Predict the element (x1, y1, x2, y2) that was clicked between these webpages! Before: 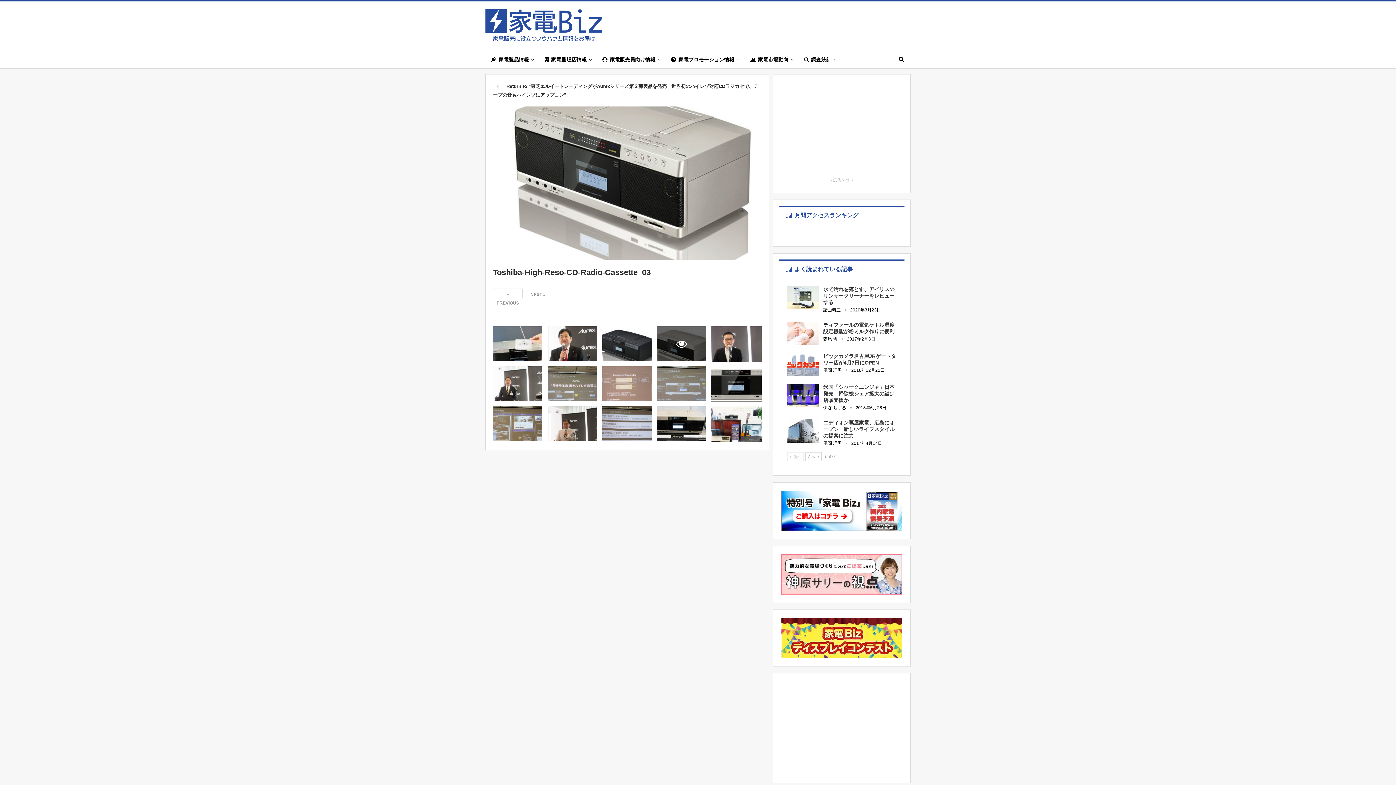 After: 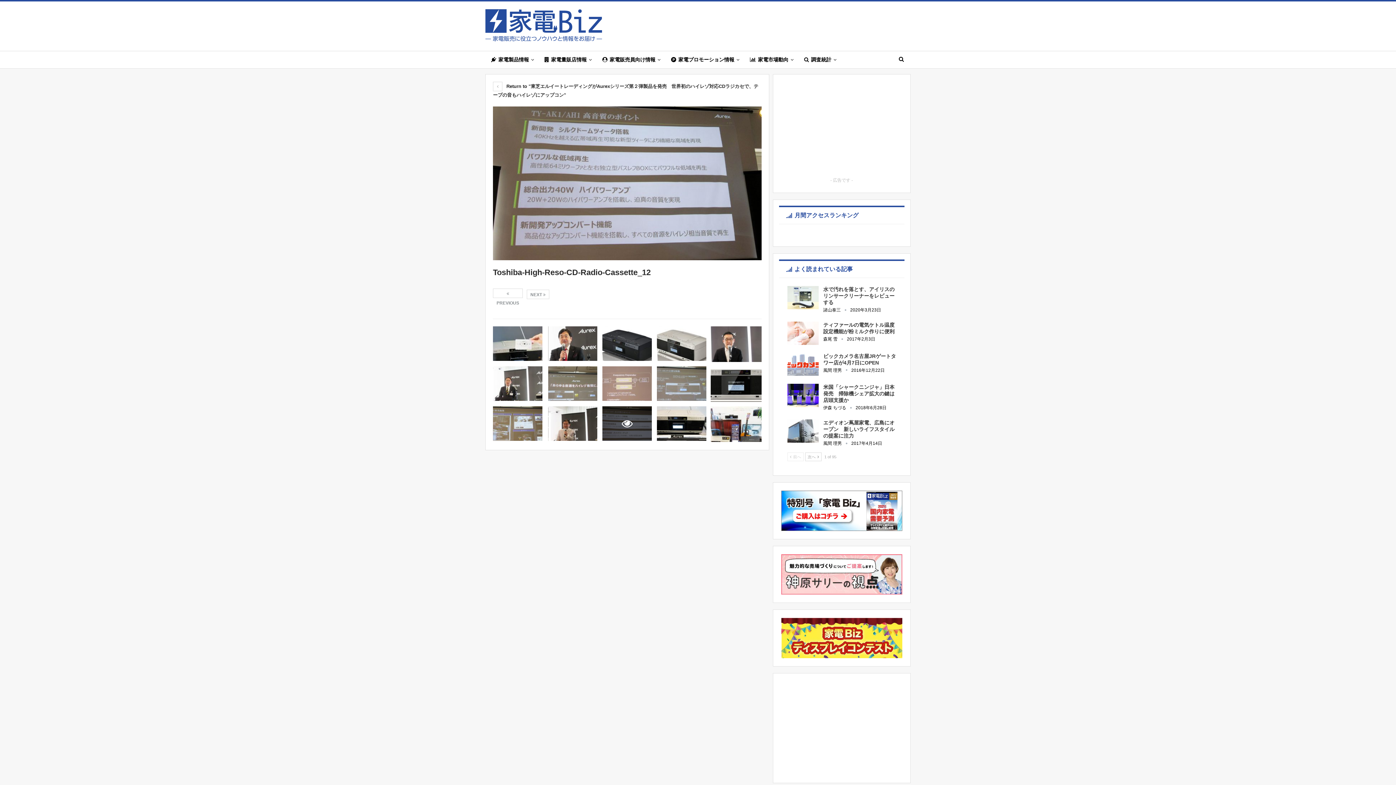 Action: bbox: (602, 406, 652, 441)